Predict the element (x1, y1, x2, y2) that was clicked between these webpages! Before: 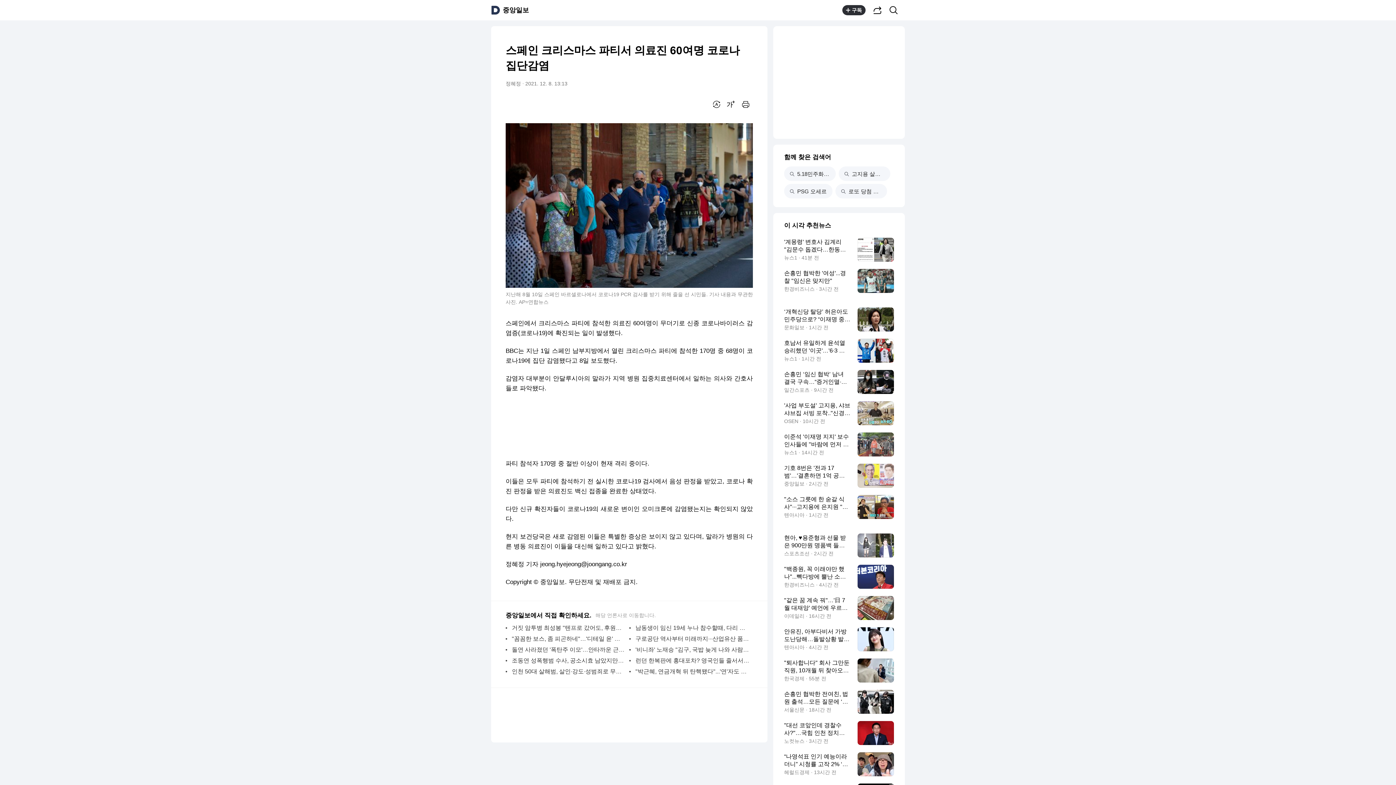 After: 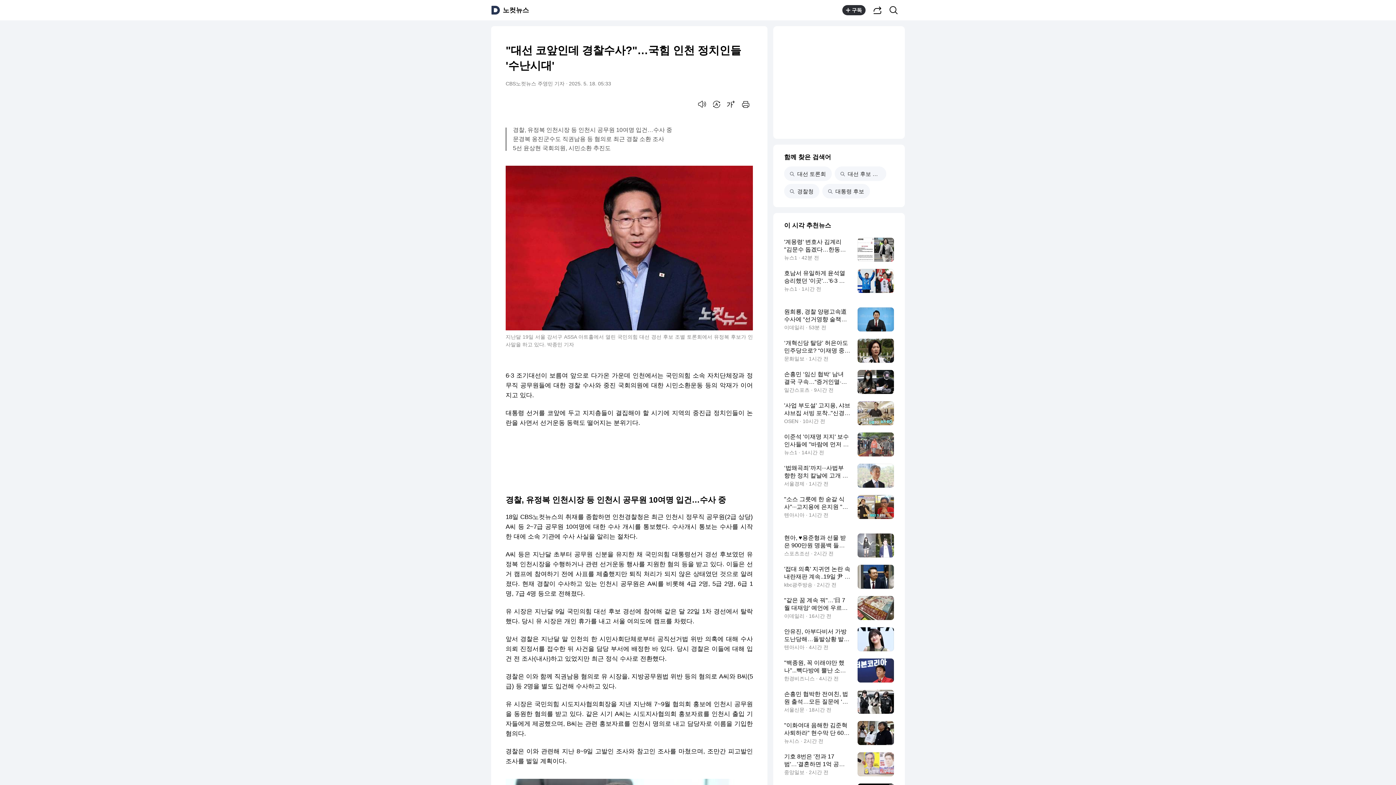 Action: label: "대선 코앞인데 경찰수사?"…국힘 인천 정치인들 '수난시대'
노컷뉴스 · 3시간 전 bbox: (784, 721, 894, 745)